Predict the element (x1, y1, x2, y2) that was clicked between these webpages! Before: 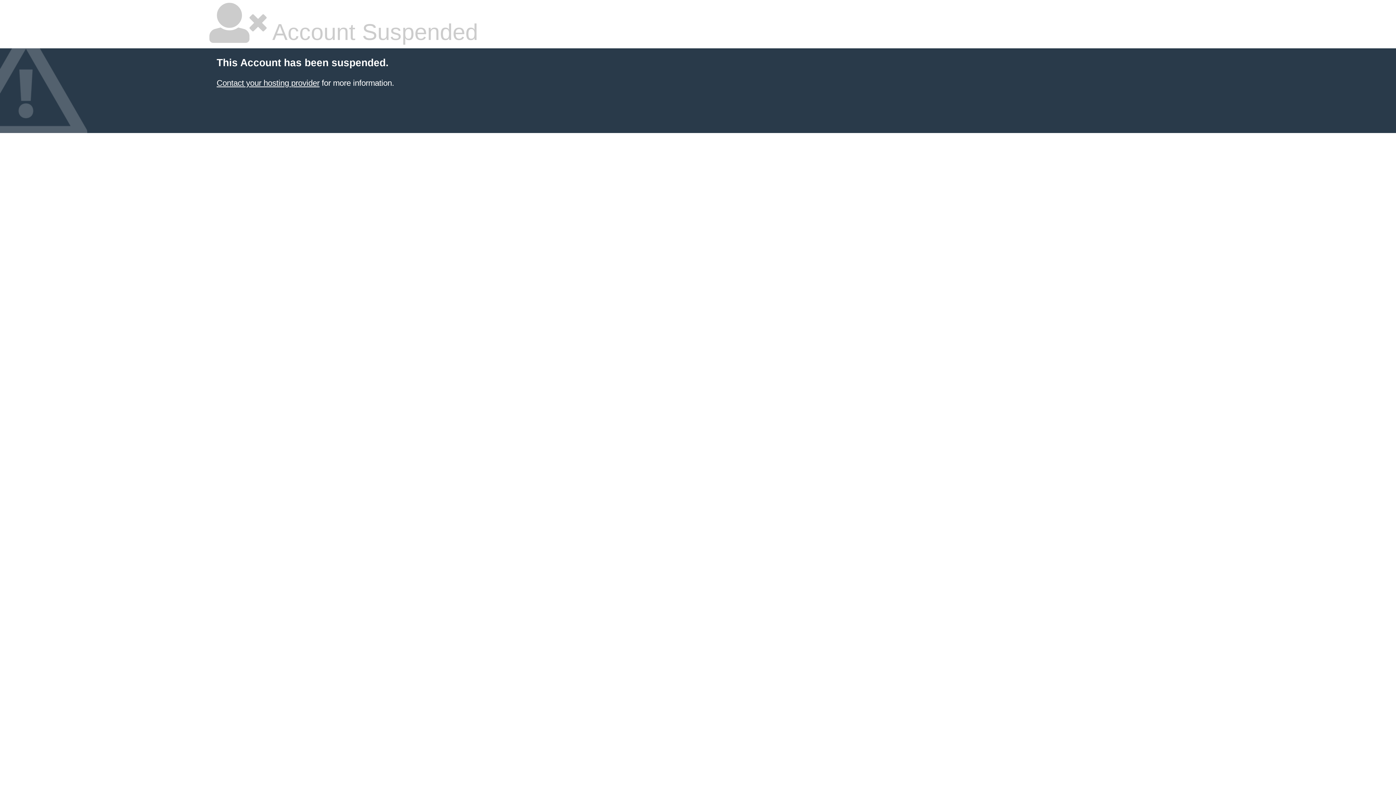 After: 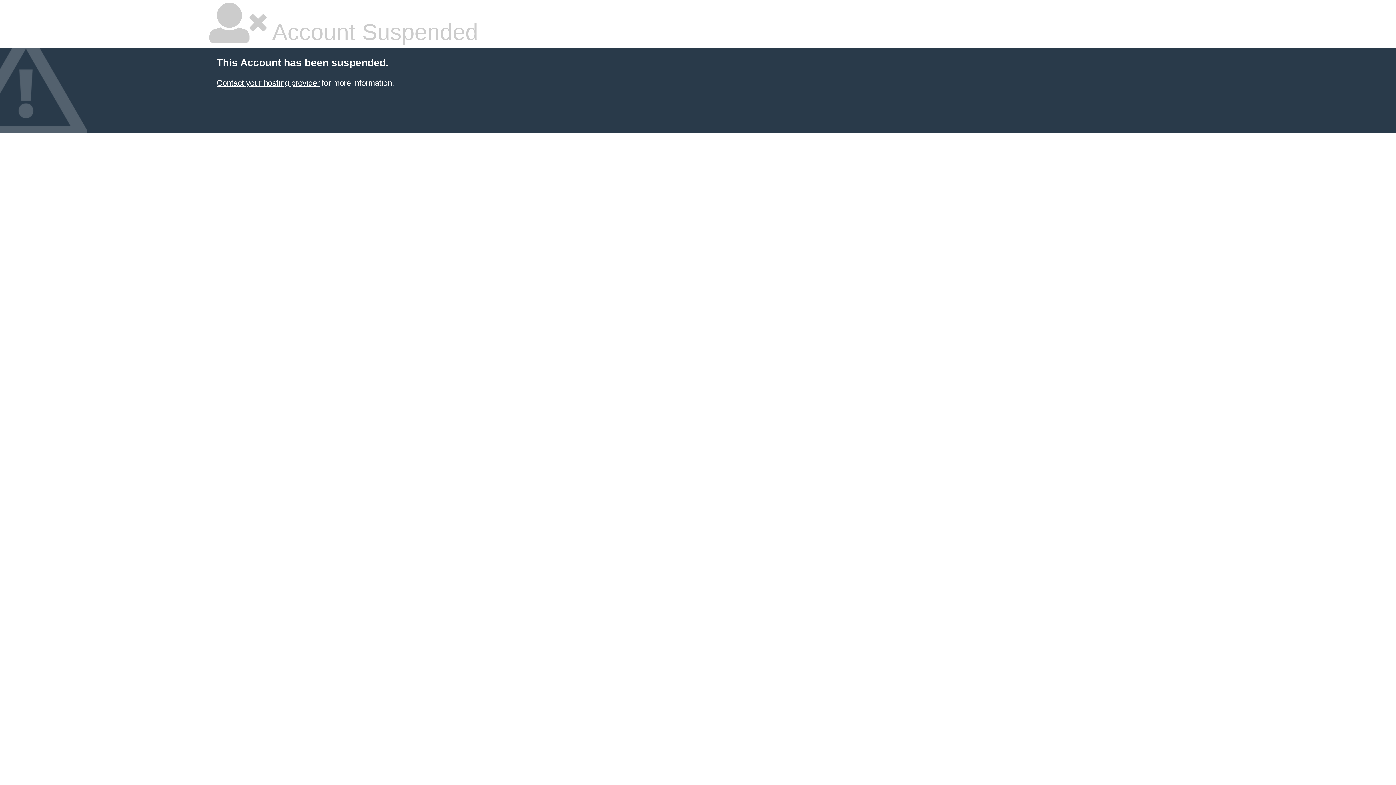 Action: label: Contact your hosting provider bbox: (216, 78, 319, 87)